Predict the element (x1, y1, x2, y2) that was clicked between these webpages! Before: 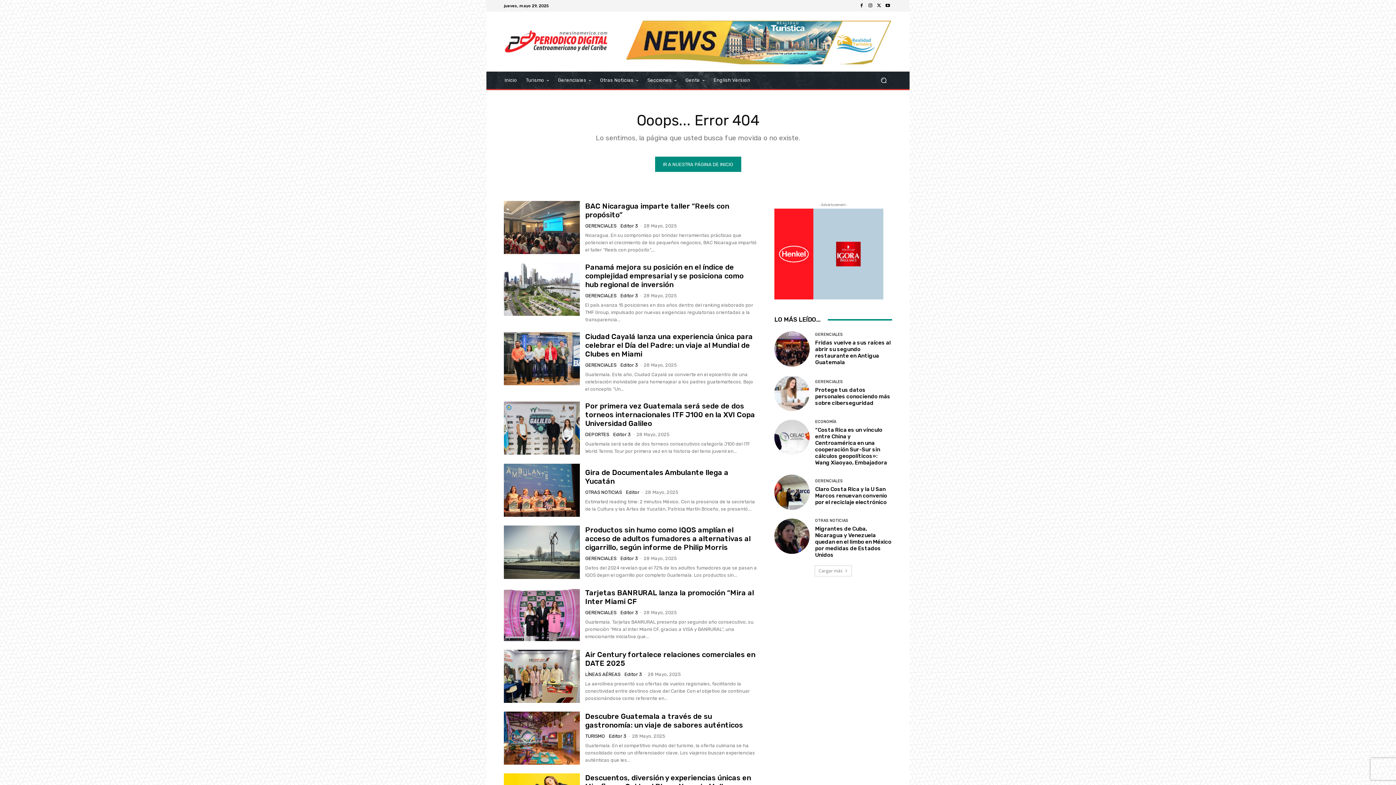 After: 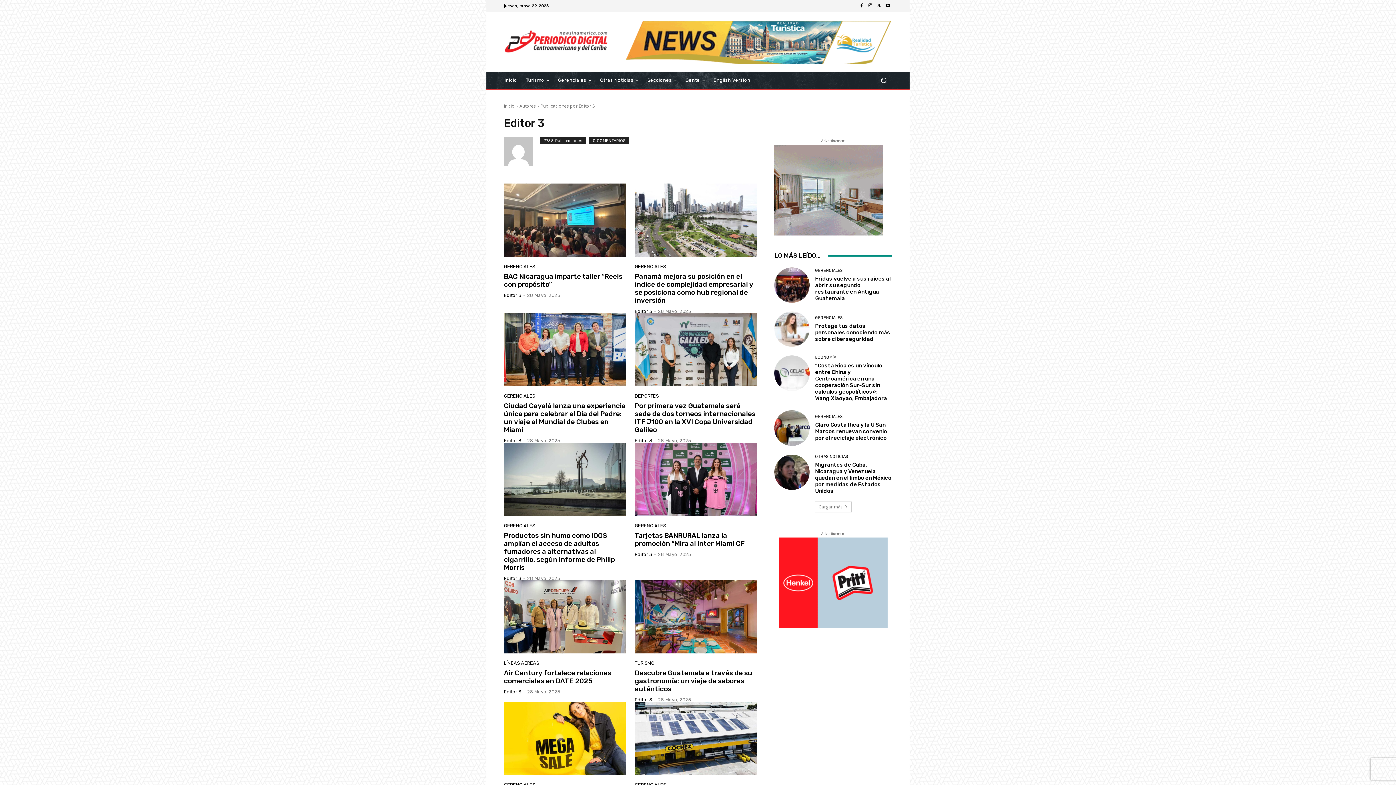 Action: bbox: (620, 556, 638, 561) label: Editor 3